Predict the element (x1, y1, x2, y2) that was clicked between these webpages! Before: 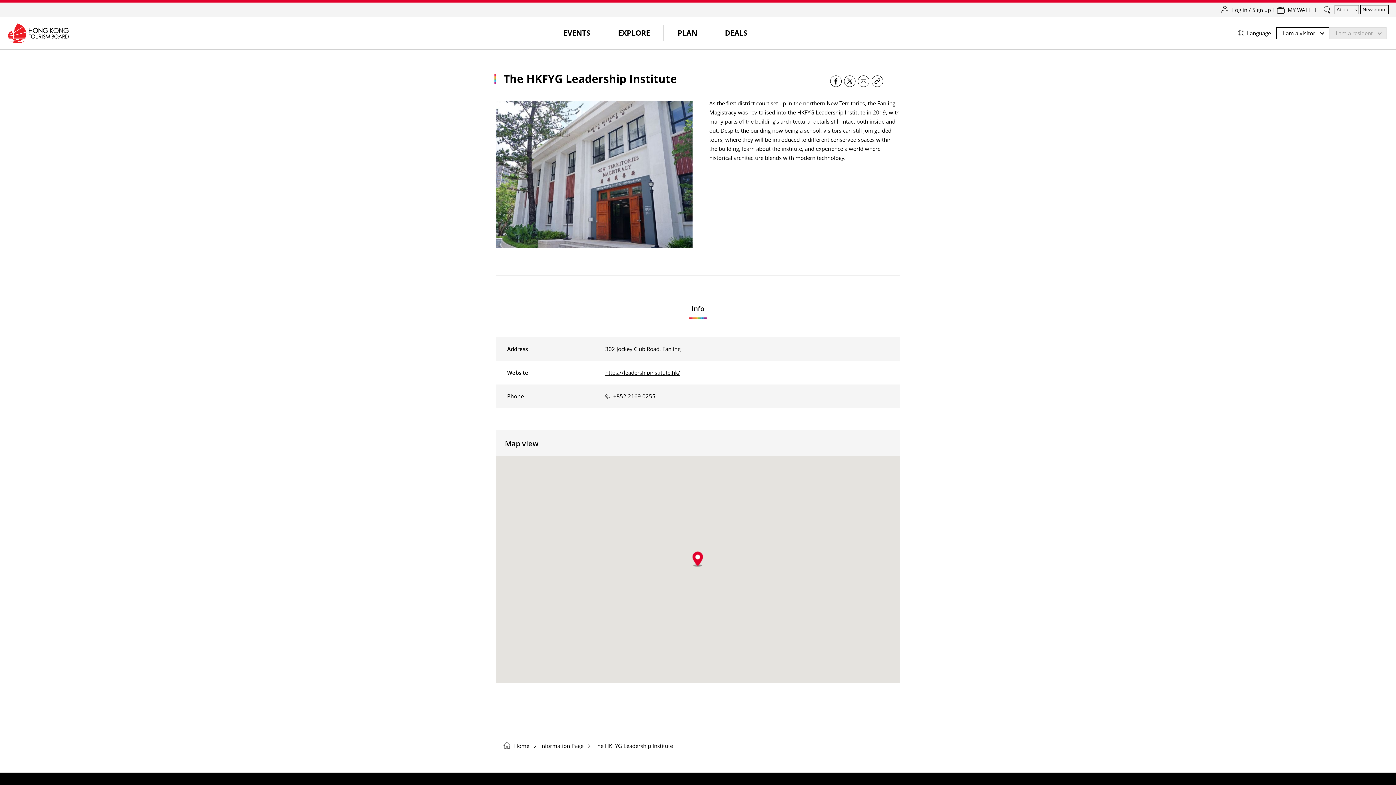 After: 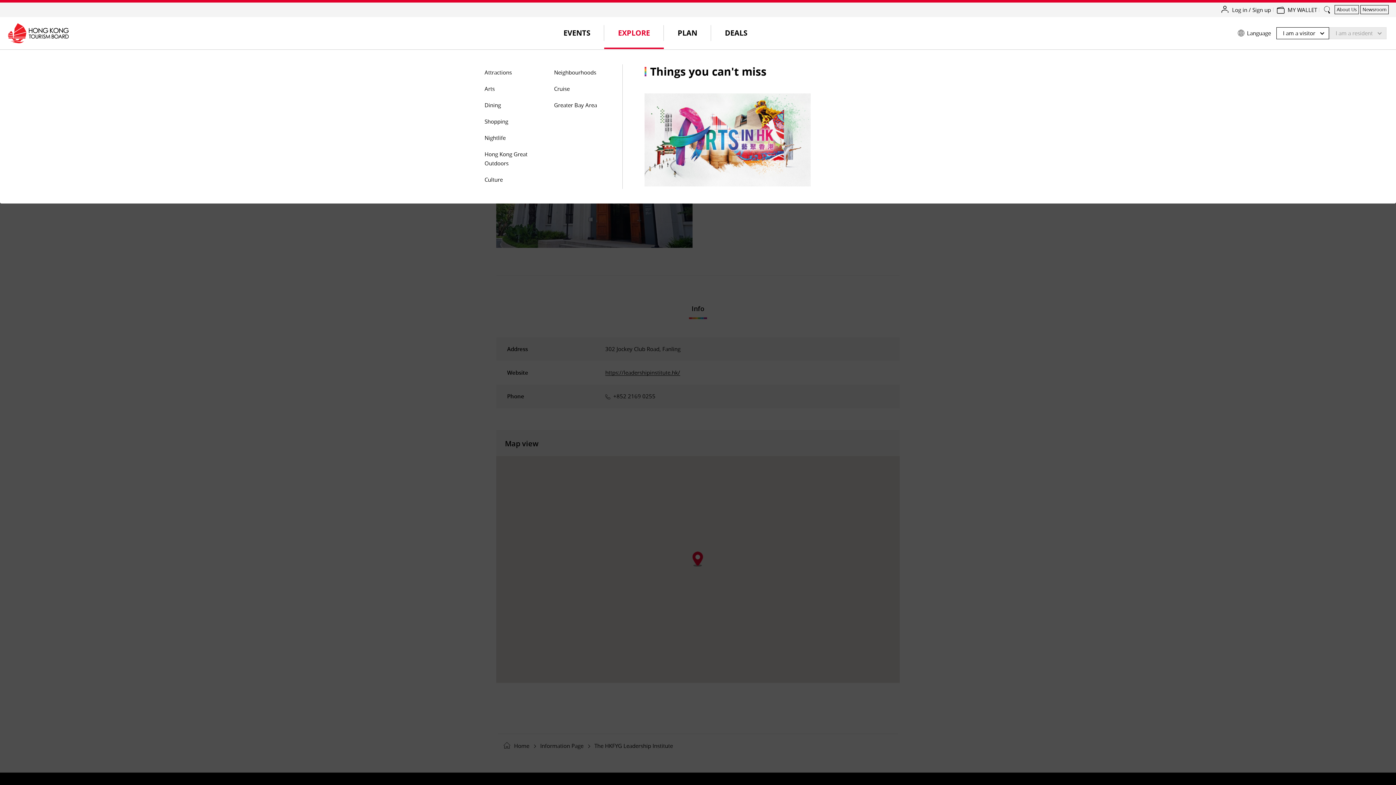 Action: label: EXPLORE bbox: (604, 17, 664, 49)